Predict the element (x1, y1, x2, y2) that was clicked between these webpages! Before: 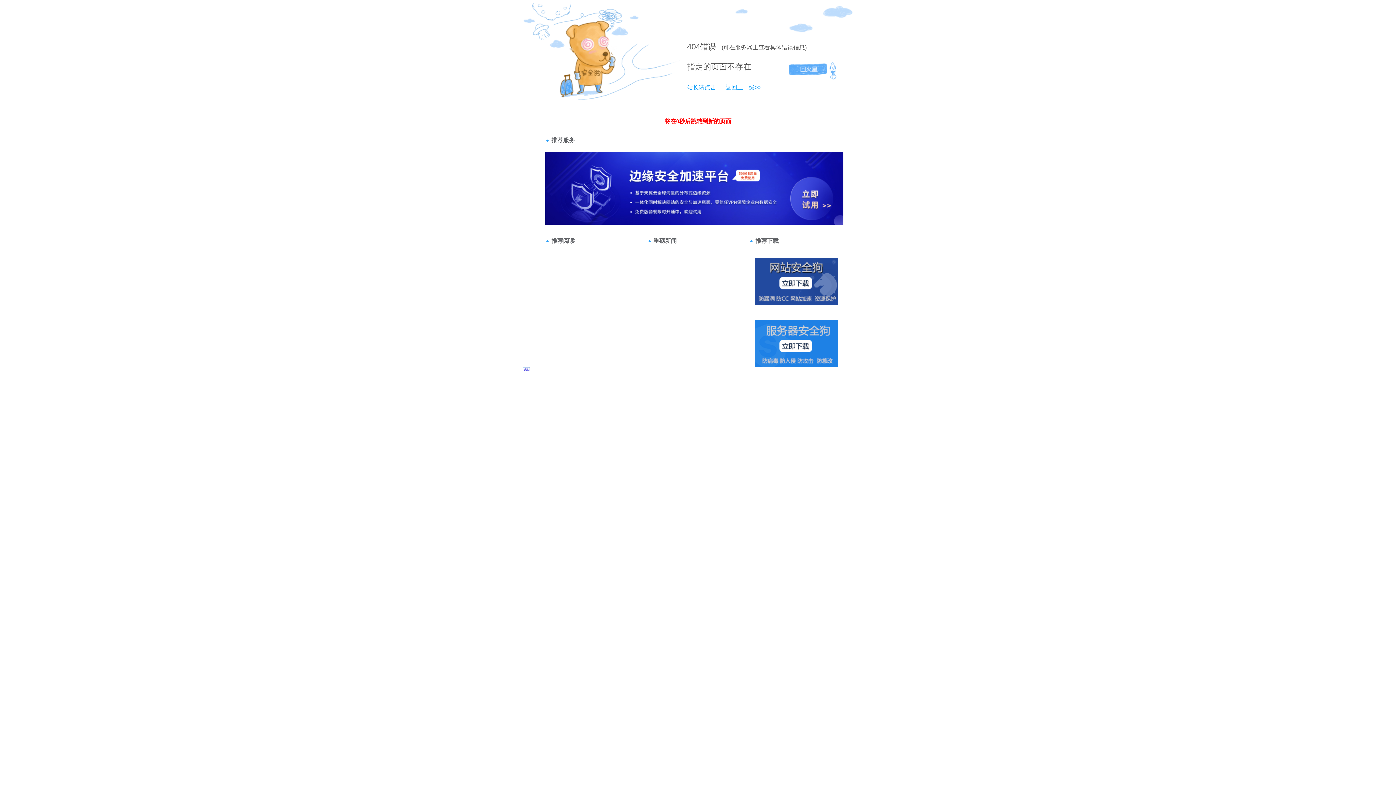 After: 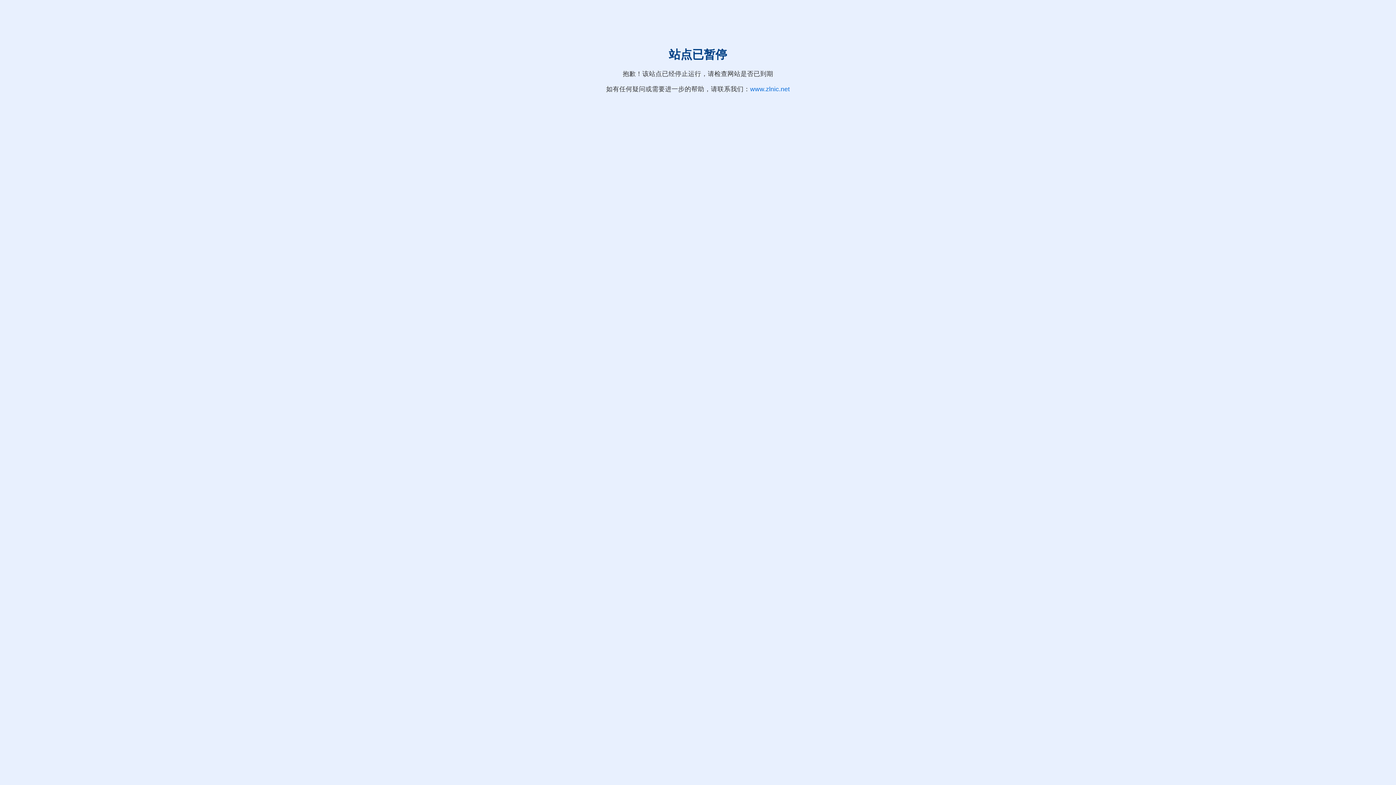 Action: label: 返回上一级>> bbox: (718, 84, 761, 90)